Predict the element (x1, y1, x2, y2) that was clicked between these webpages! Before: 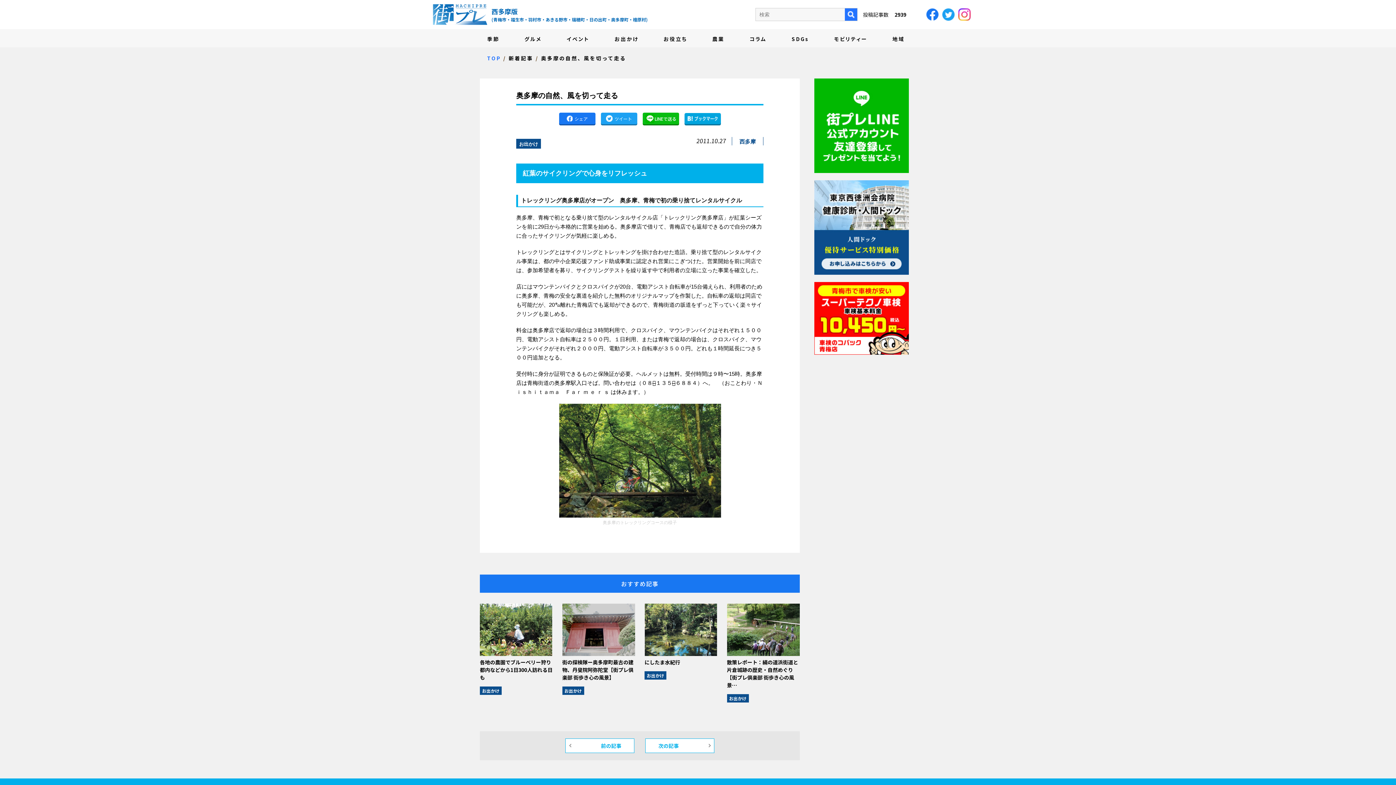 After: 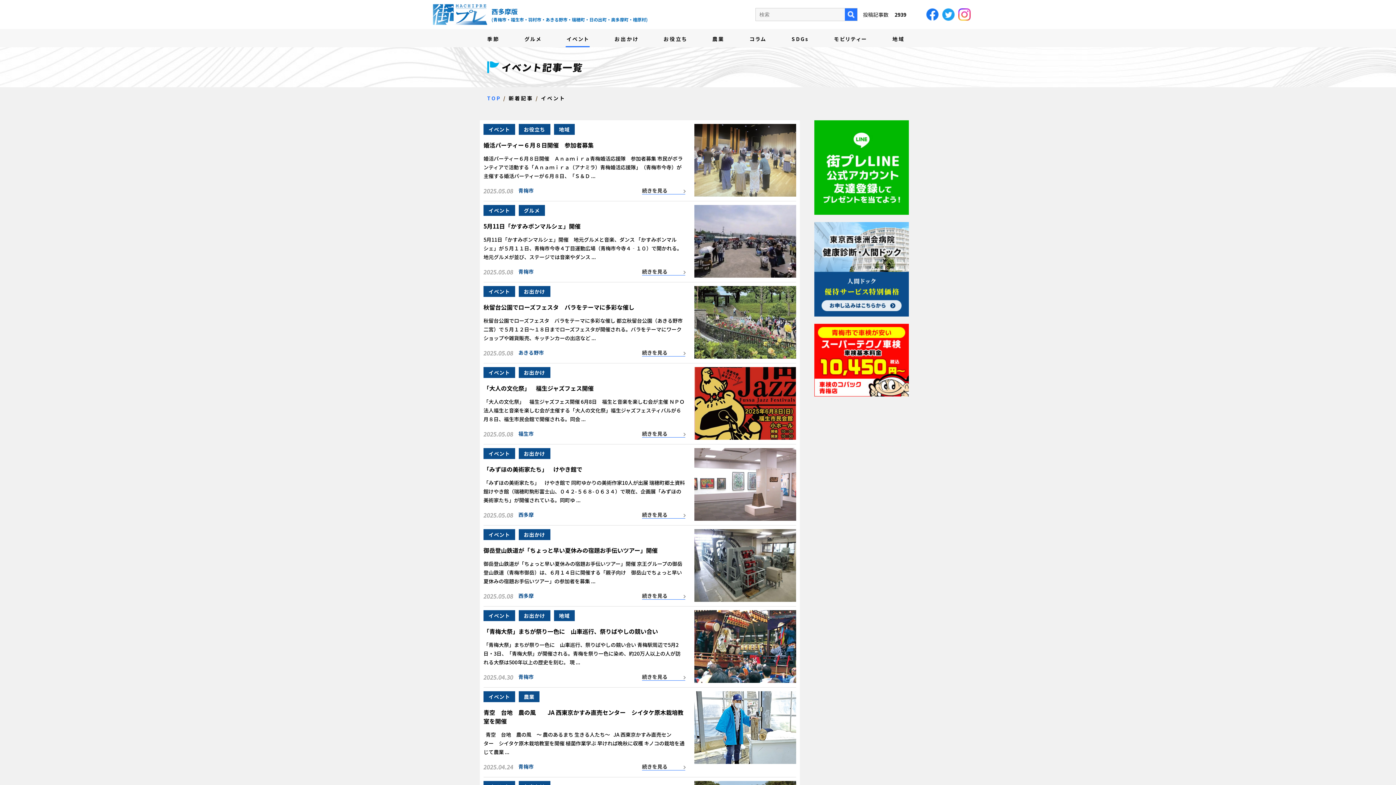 Action: label: イベント bbox: (564, 29, 591, 47)